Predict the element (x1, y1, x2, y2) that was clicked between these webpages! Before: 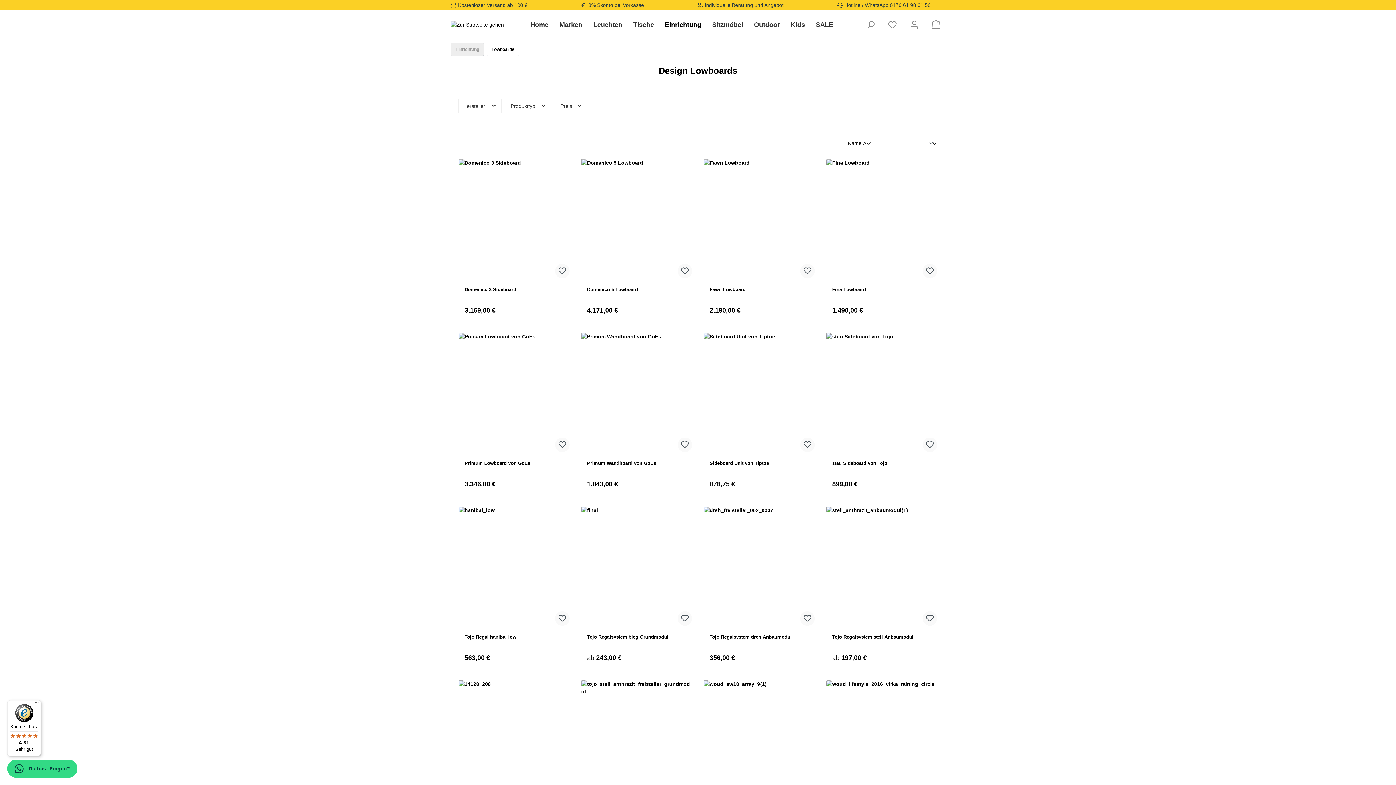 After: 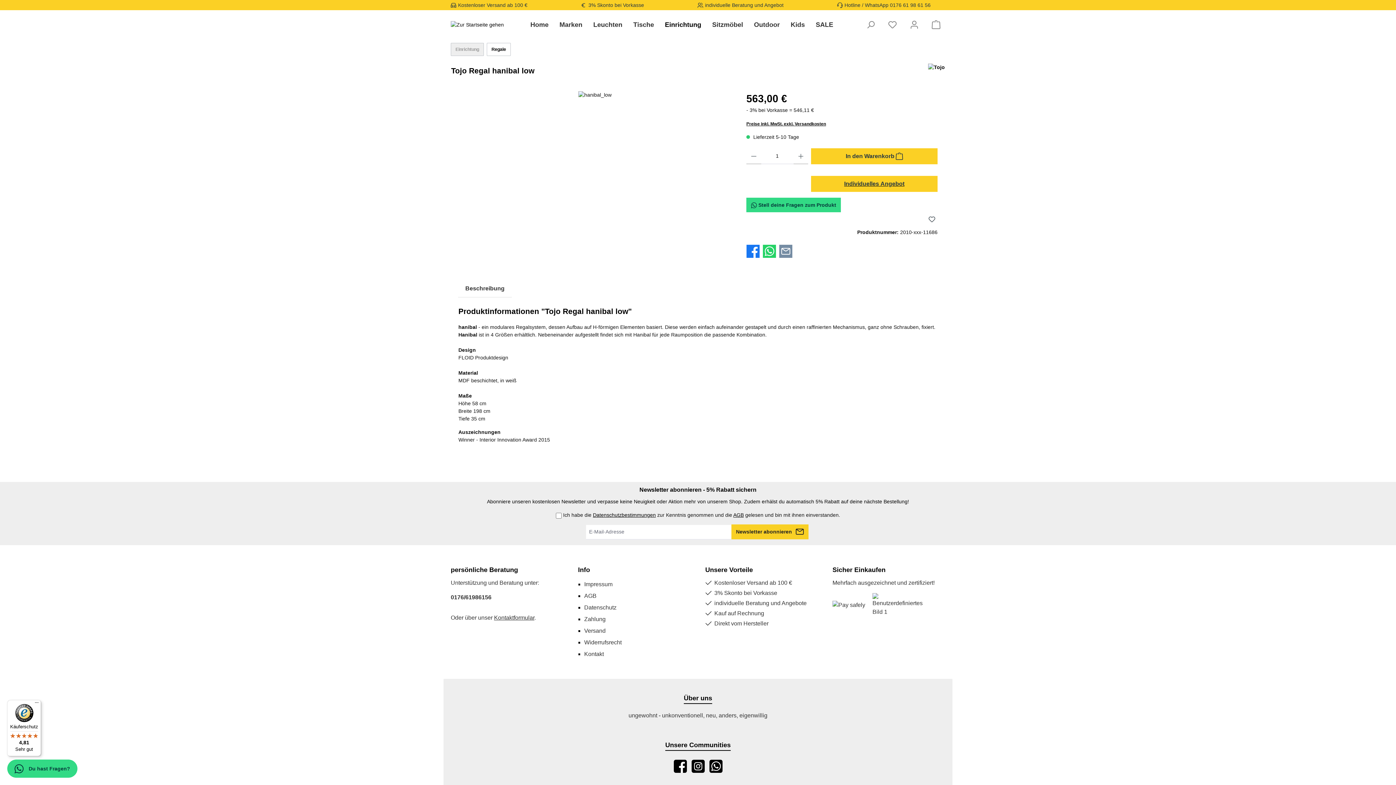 Action: bbox: (458, 506, 569, 627)